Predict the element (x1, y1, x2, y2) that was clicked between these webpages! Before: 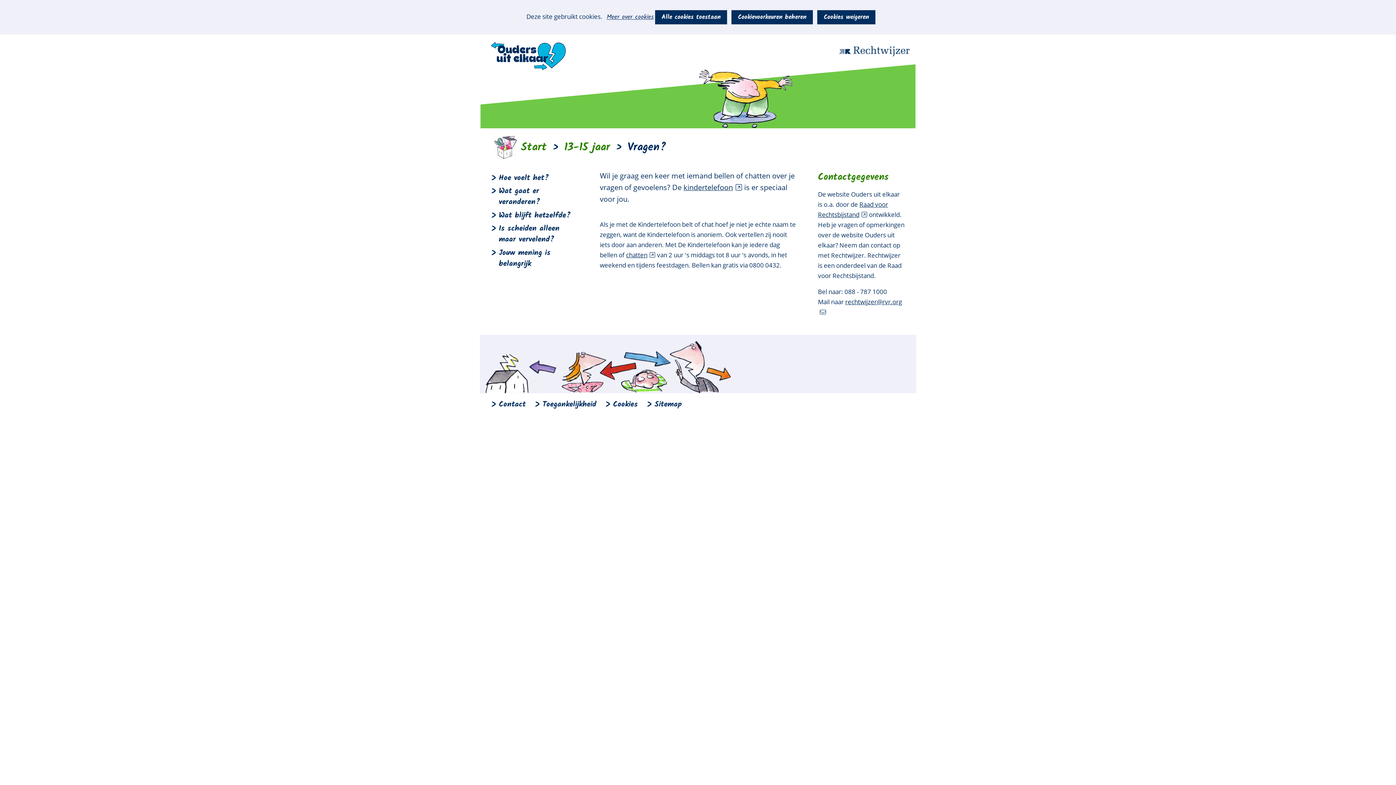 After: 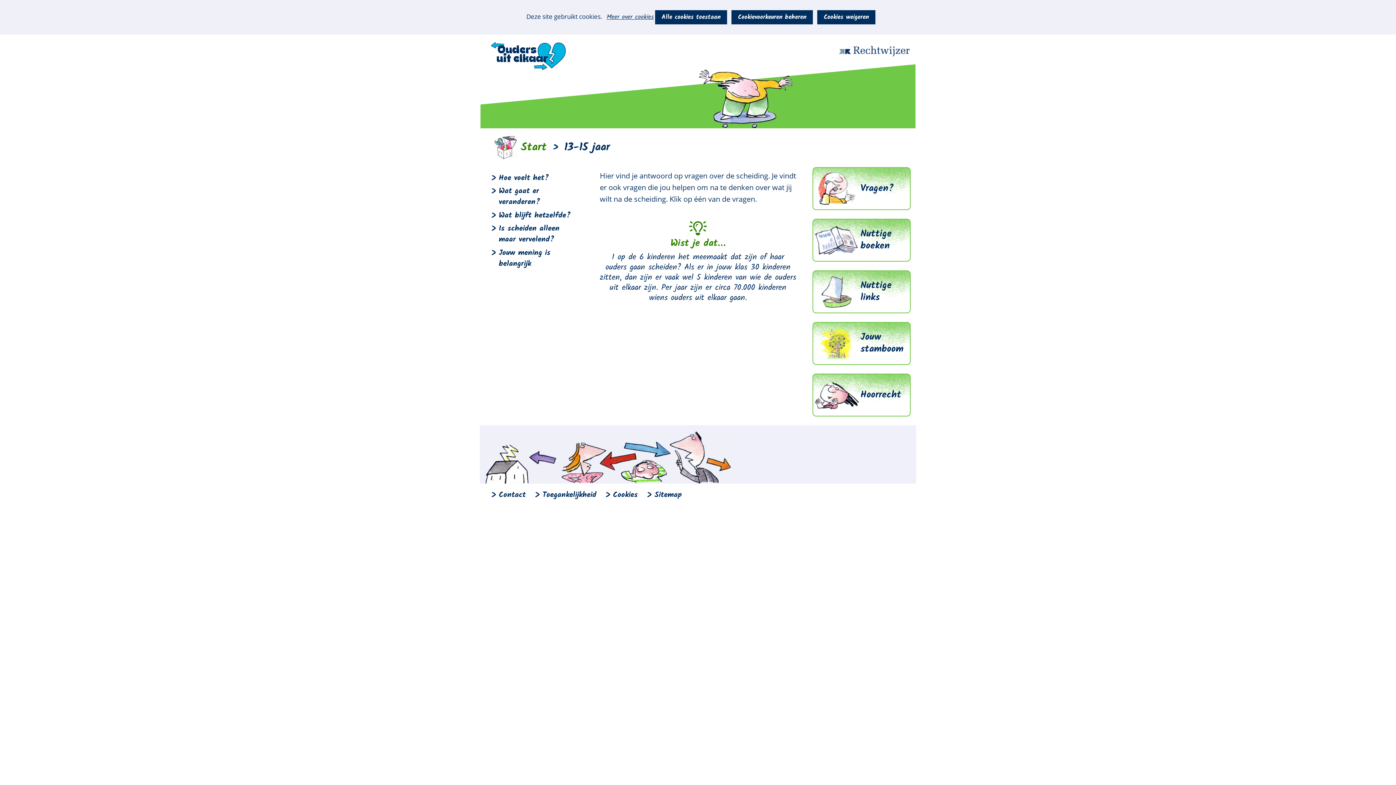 Action: label: 13-15 jaar bbox: (564, 138, 610, 156)